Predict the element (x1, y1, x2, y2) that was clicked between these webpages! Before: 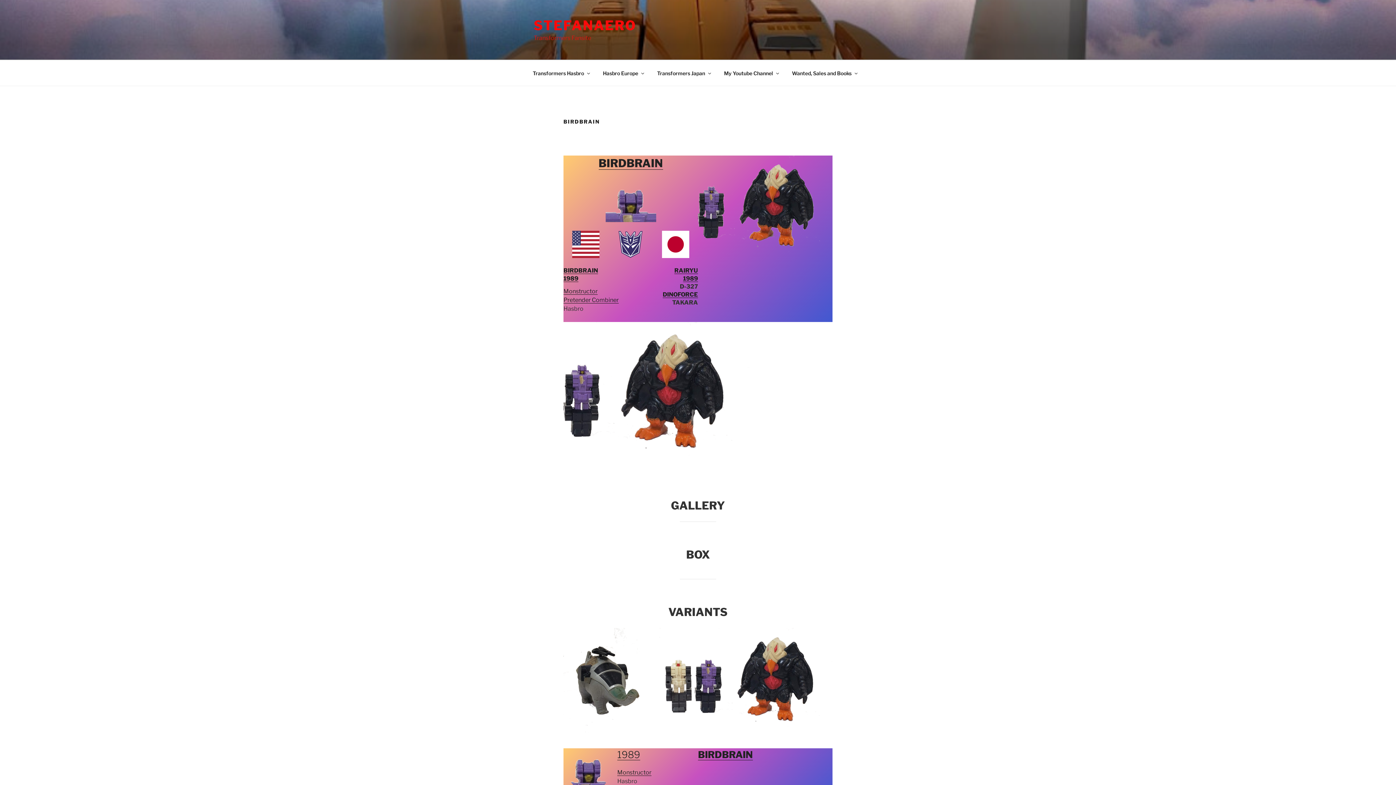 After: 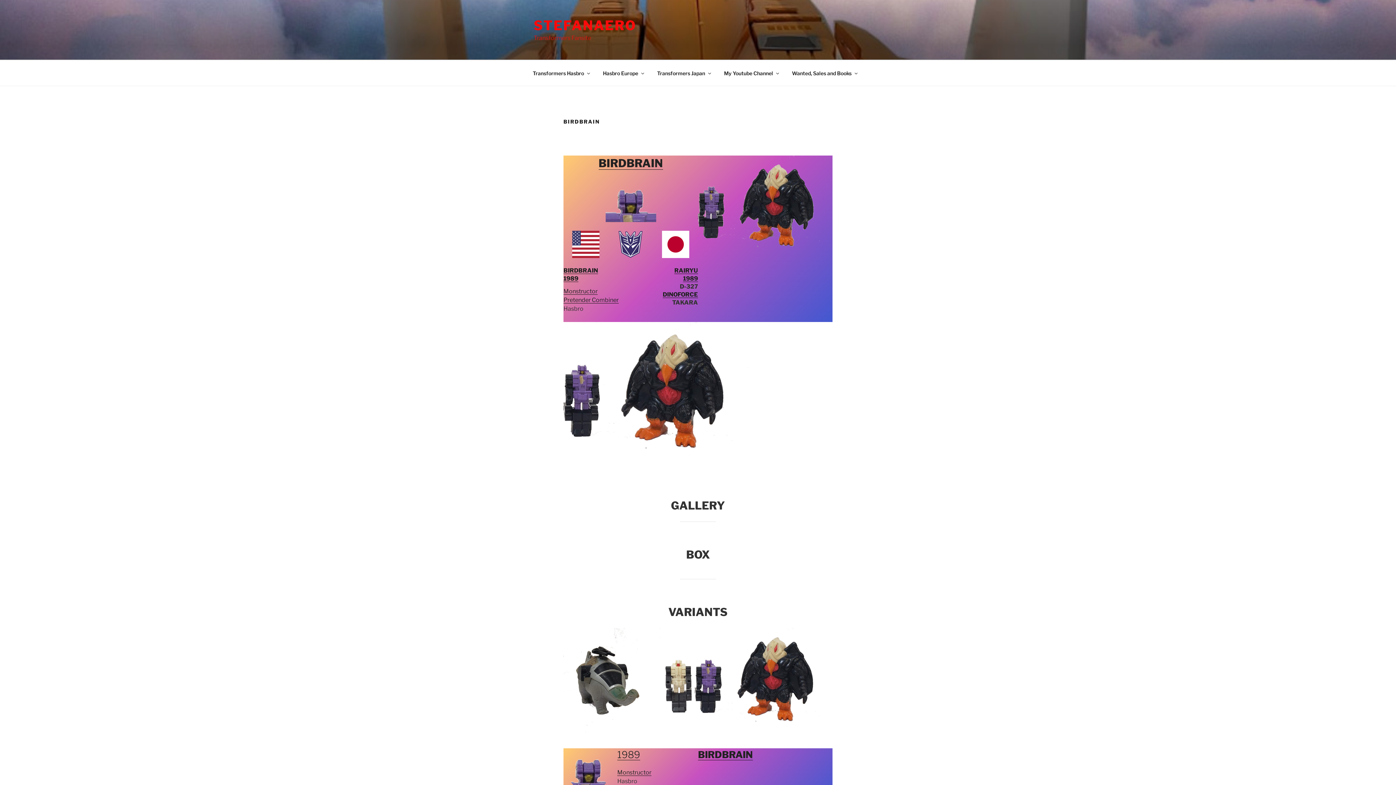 Action: bbox: (698, 749, 753, 760) label: BIRDBRAIN